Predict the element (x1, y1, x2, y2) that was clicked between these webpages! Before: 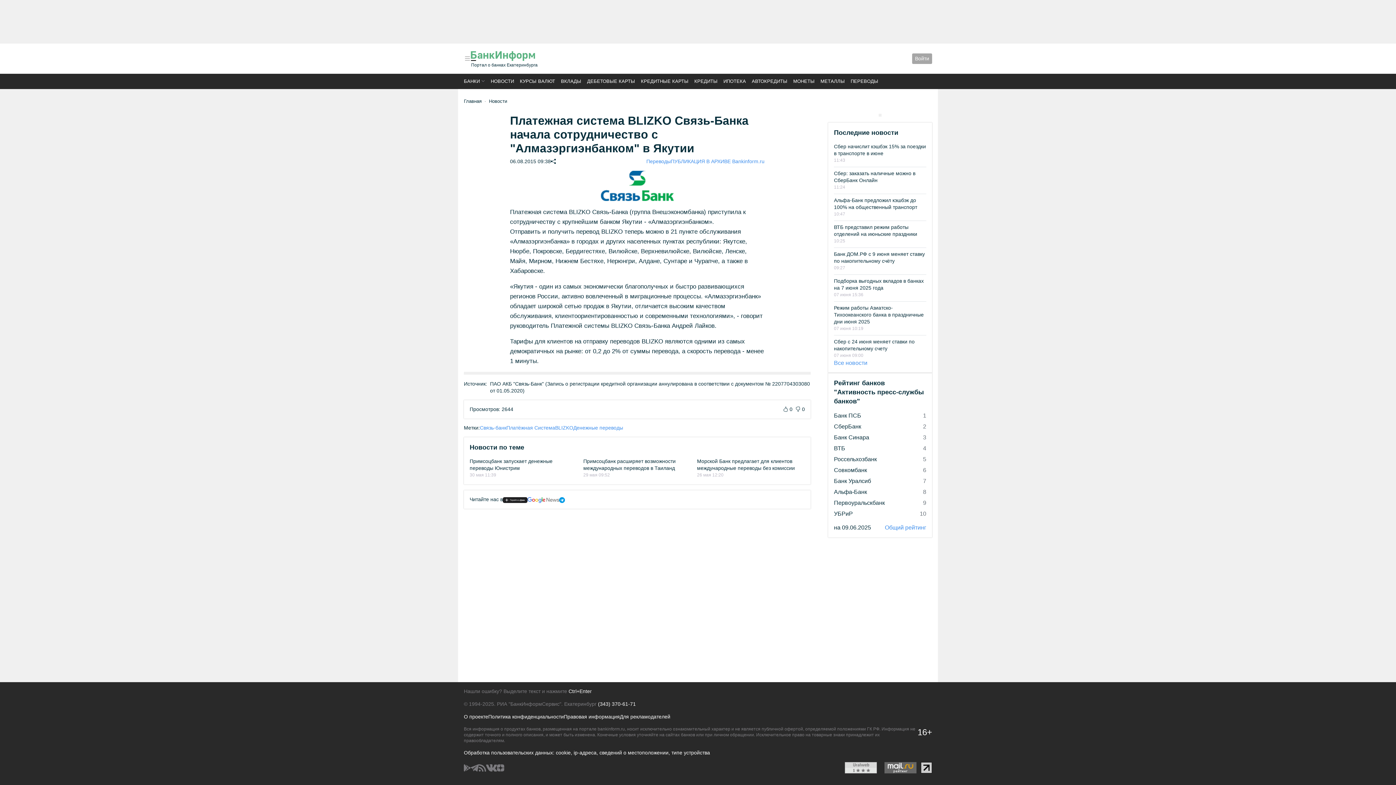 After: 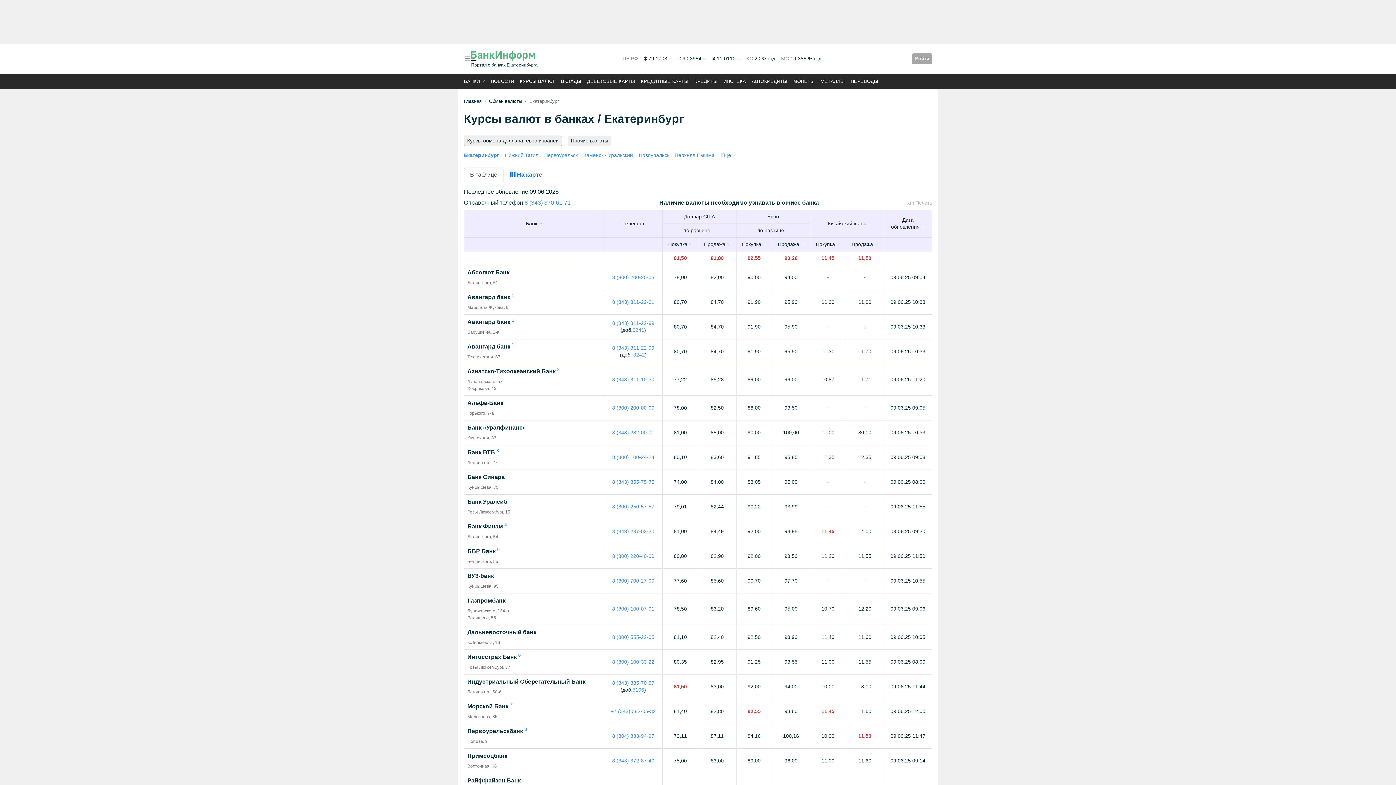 Action: label: КУРСЫ ВАЛЮТ bbox: (520, 78, 555, 84)